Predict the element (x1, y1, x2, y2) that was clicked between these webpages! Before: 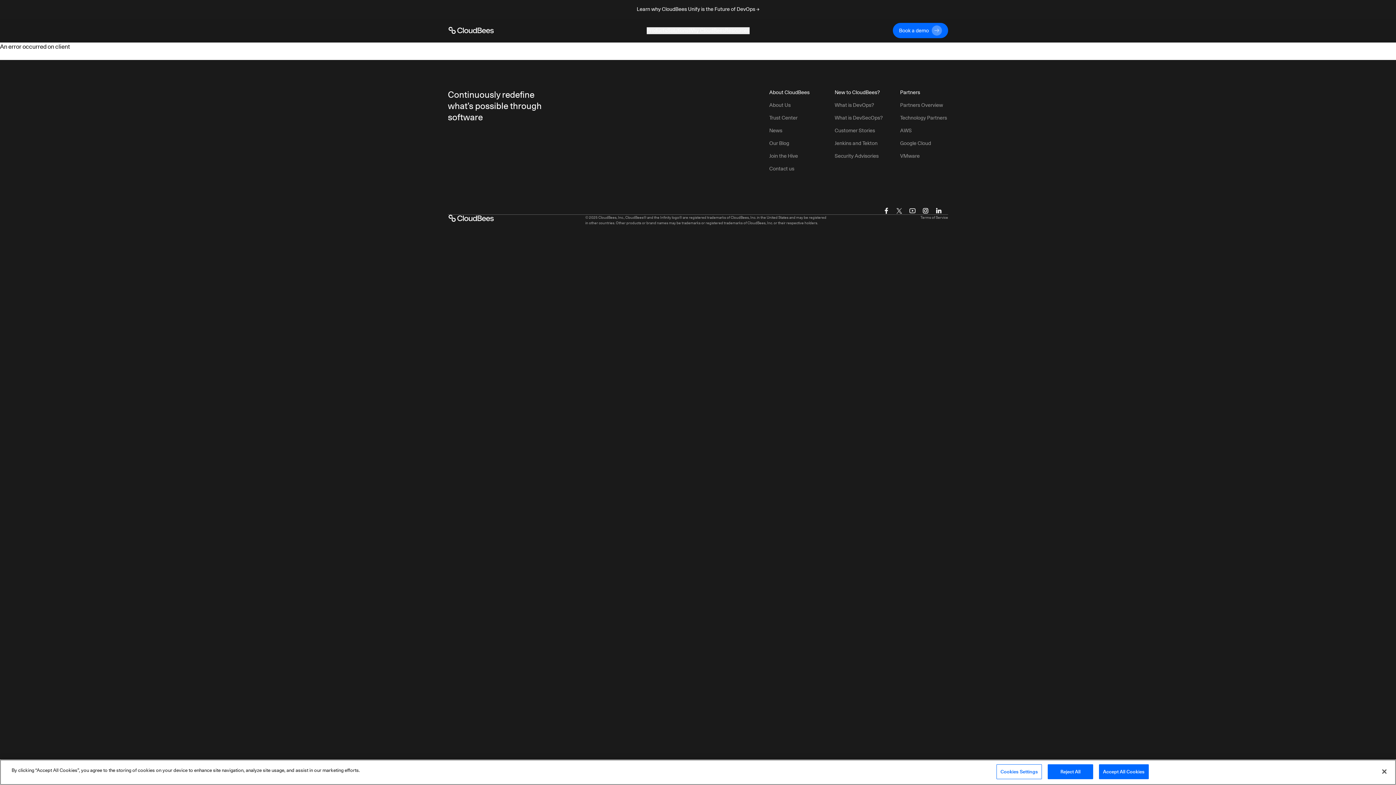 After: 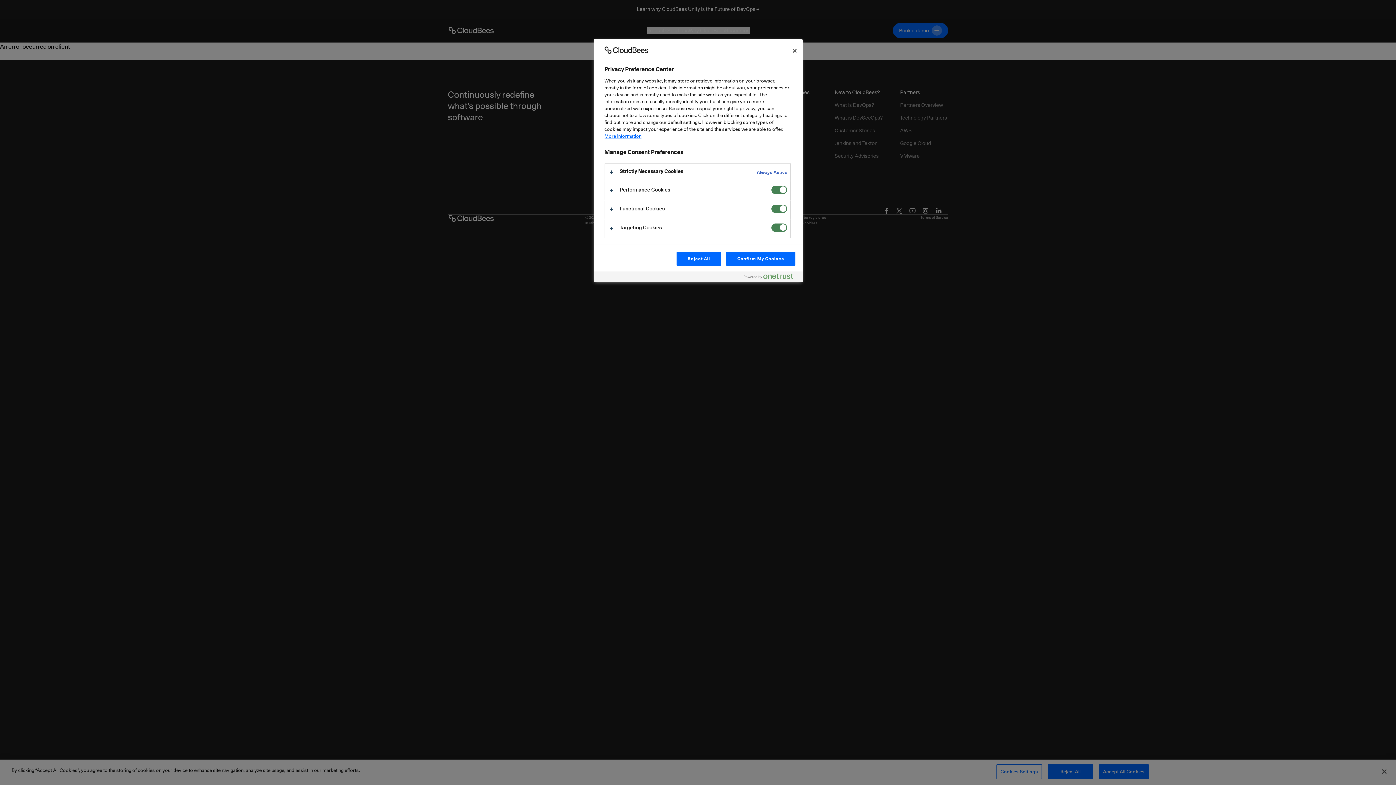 Action: bbox: (996, 764, 1042, 779) label: Cookies Settings